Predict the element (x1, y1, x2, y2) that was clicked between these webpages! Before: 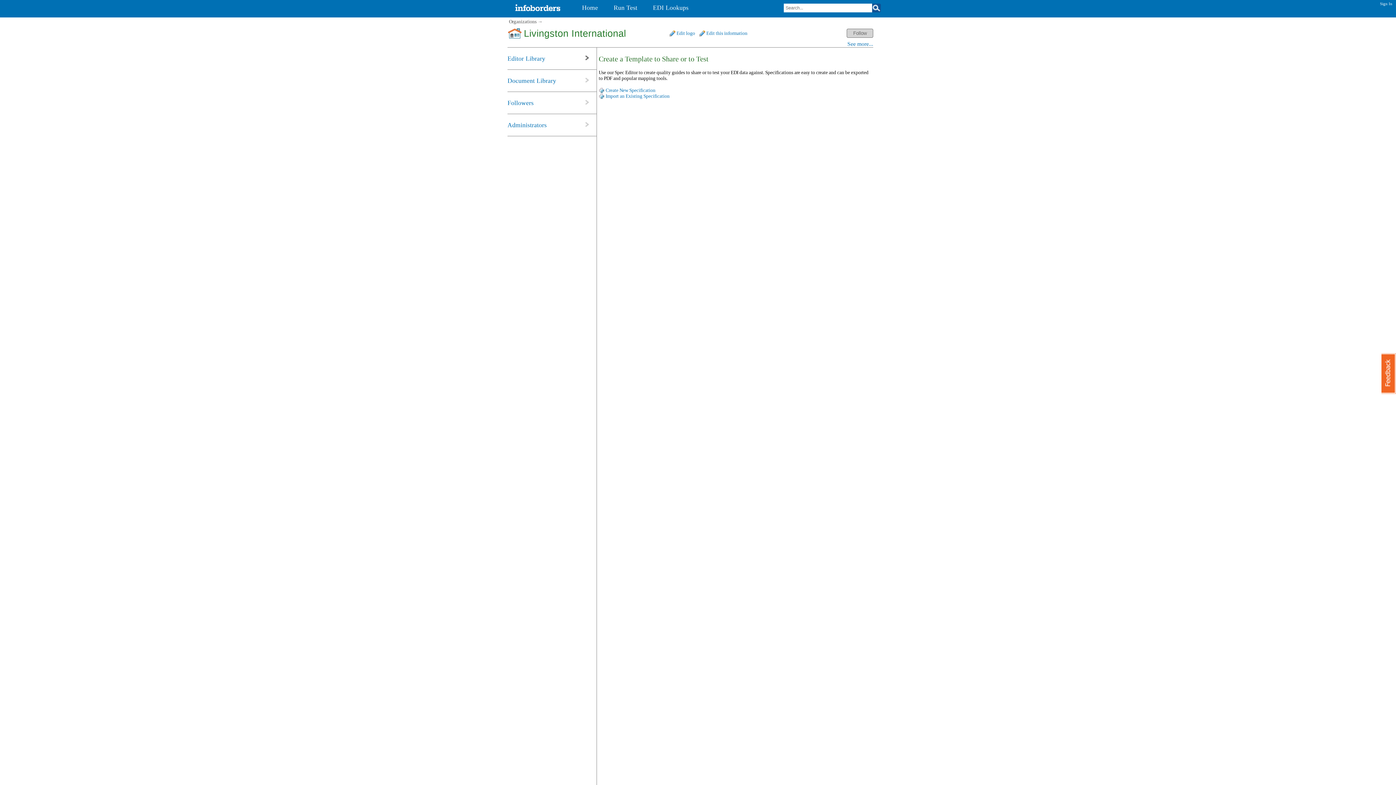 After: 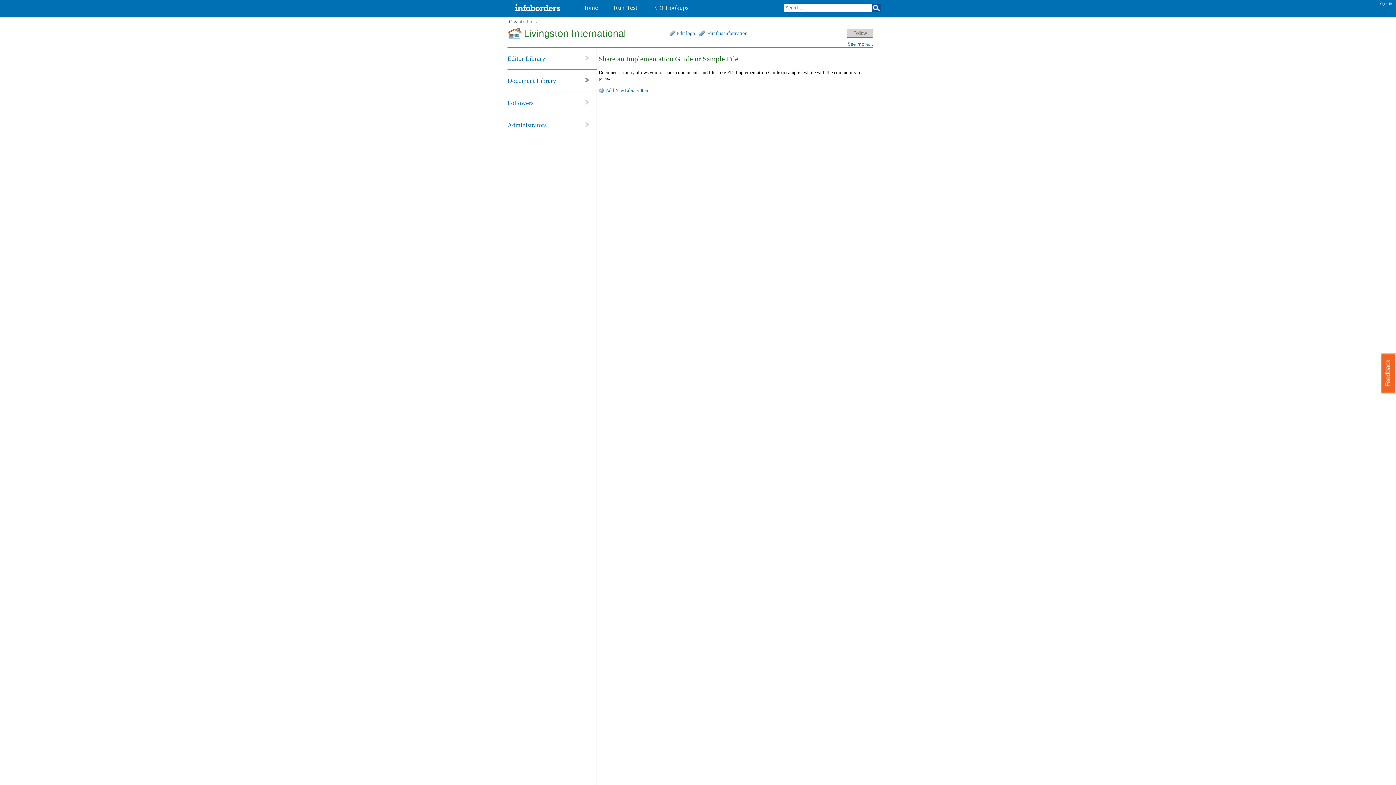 Action: label: Document Library bbox: (507, 77, 556, 84)